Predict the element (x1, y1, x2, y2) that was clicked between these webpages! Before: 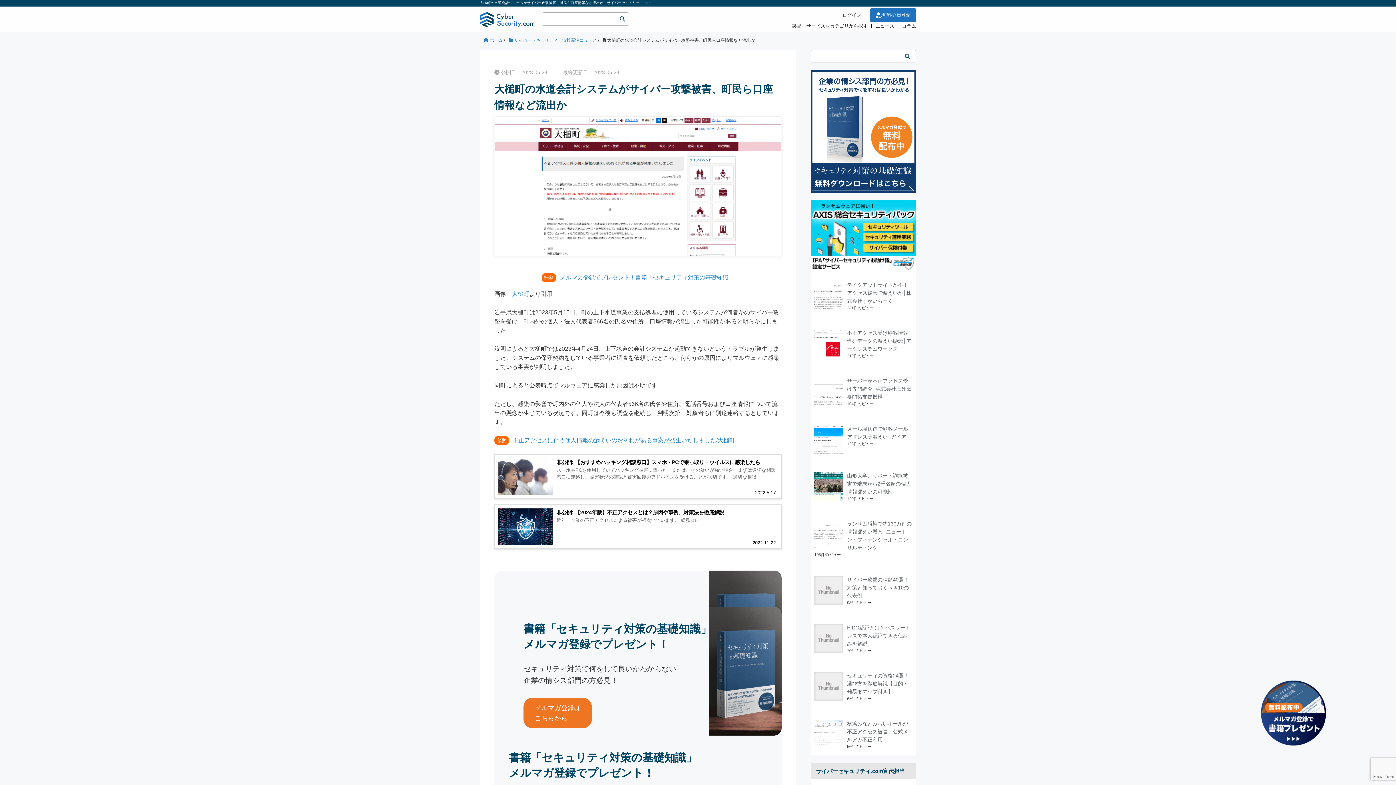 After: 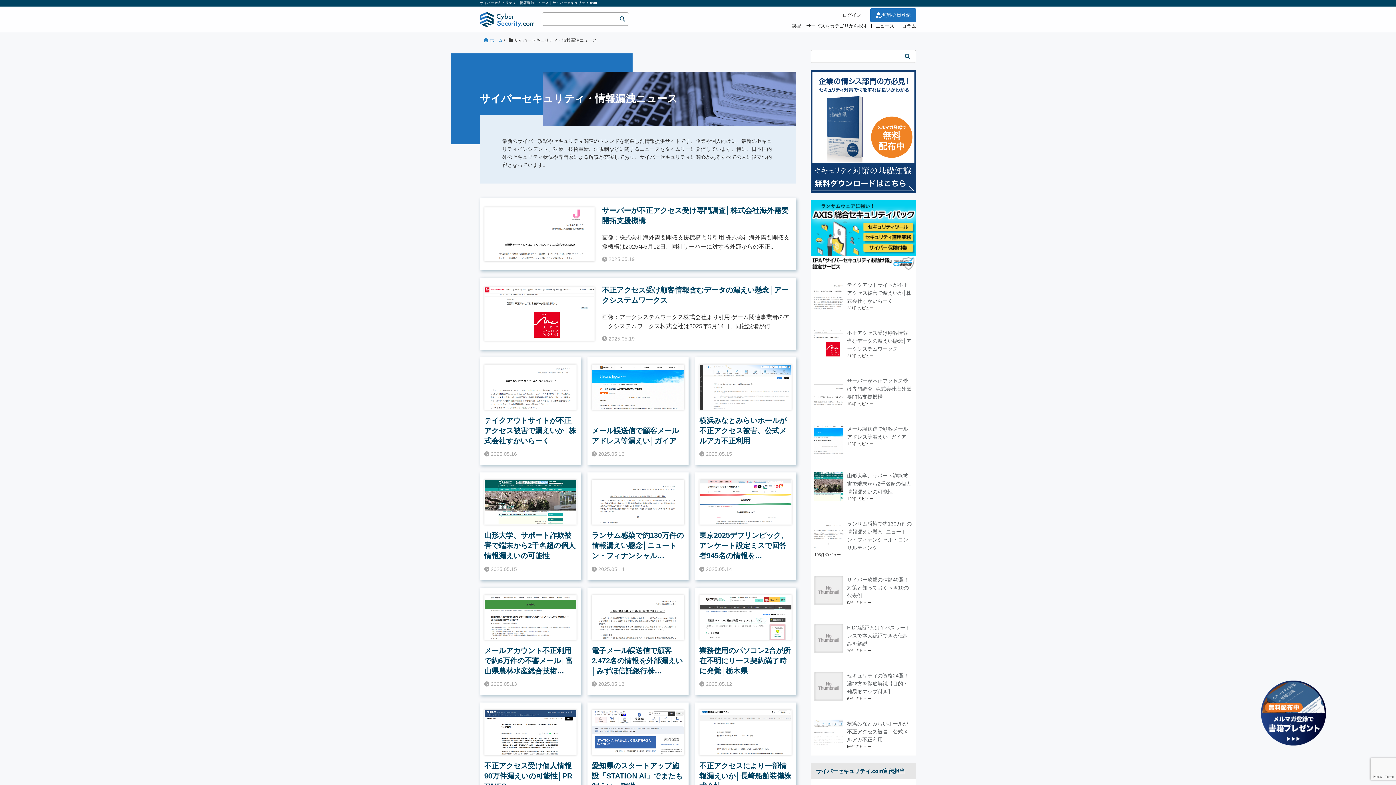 Action: bbox: (508, 37, 597, 42) label:  サイバーセキュリティ・情報漏洩ニュース